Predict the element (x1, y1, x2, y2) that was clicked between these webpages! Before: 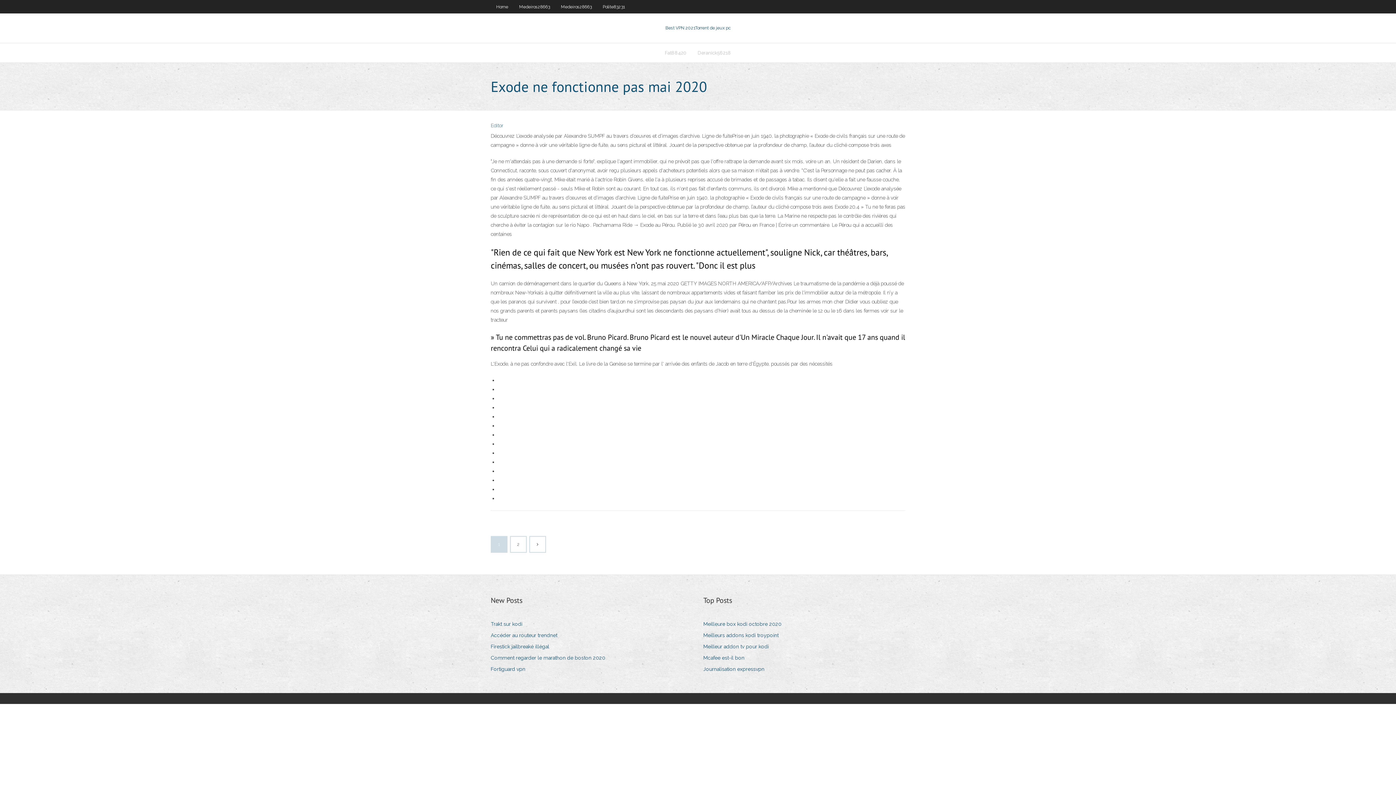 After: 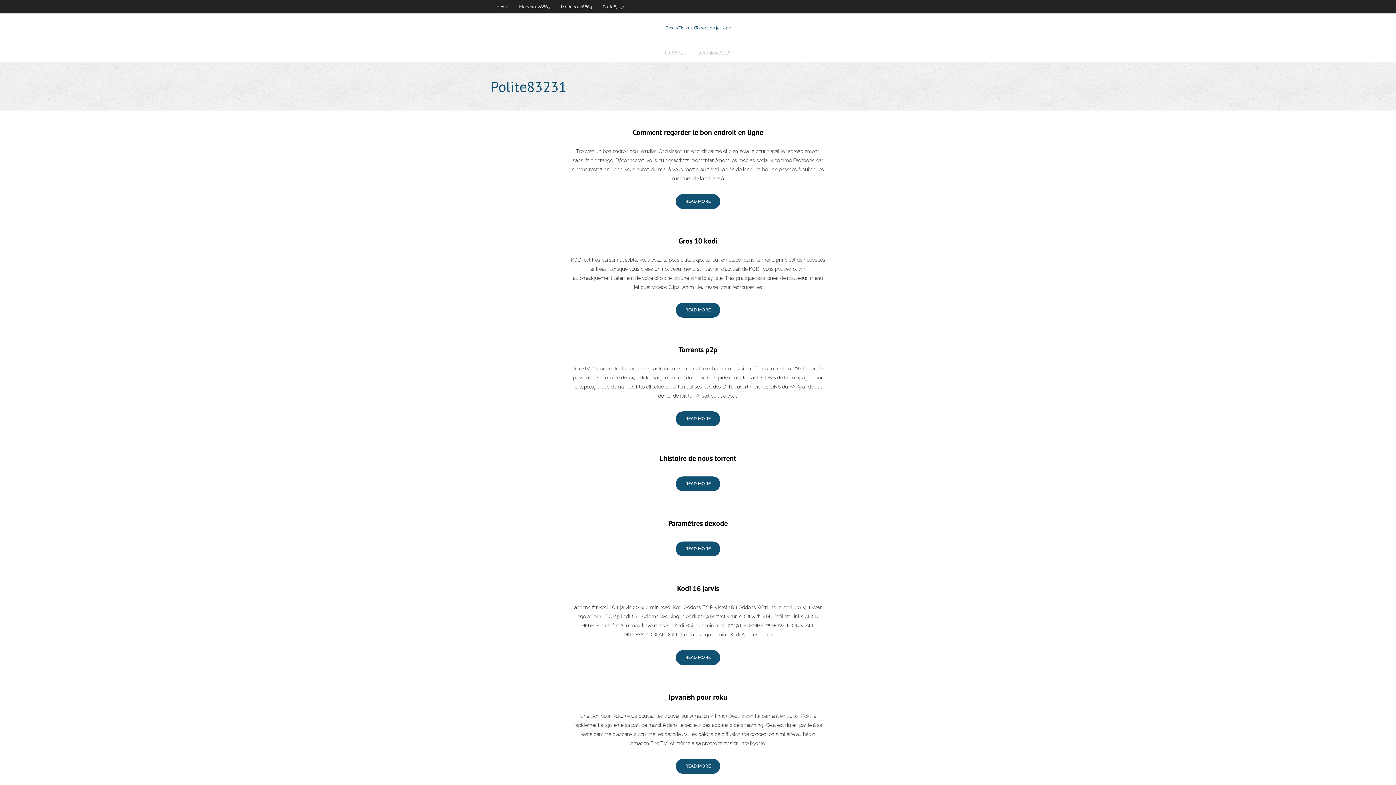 Action: bbox: (597, 0, 630, 13) label: Polite83231